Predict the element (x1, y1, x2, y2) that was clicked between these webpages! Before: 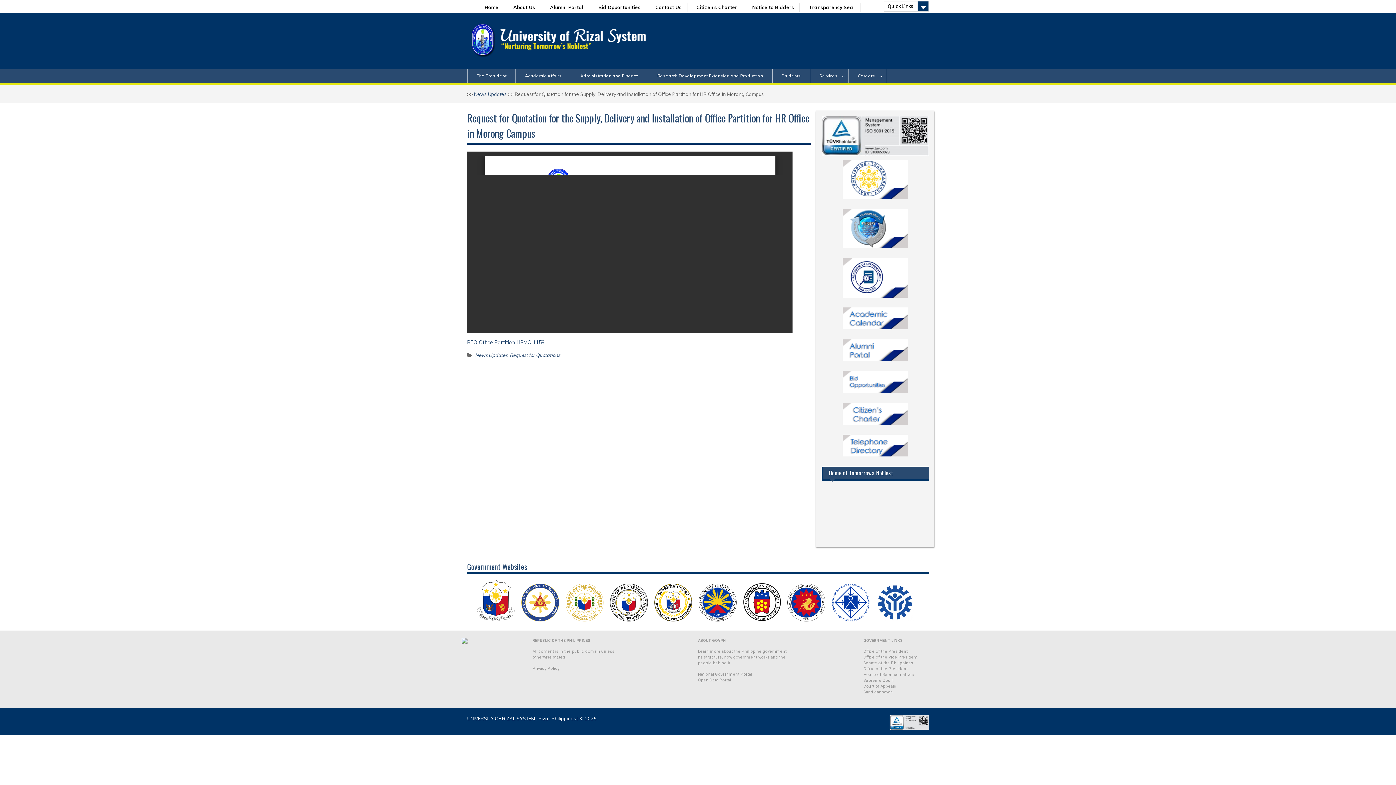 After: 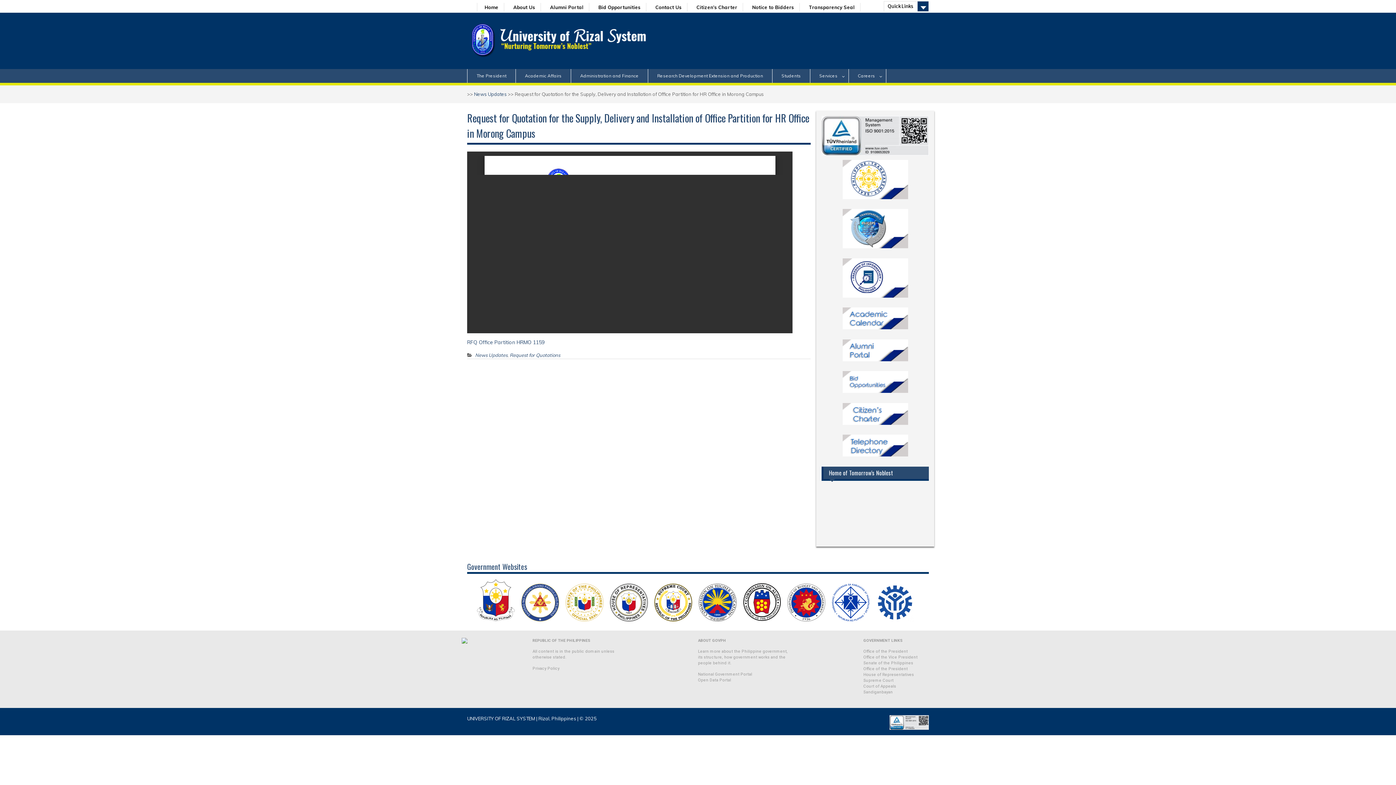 Action: bbox: (842, 388, 908, 394)